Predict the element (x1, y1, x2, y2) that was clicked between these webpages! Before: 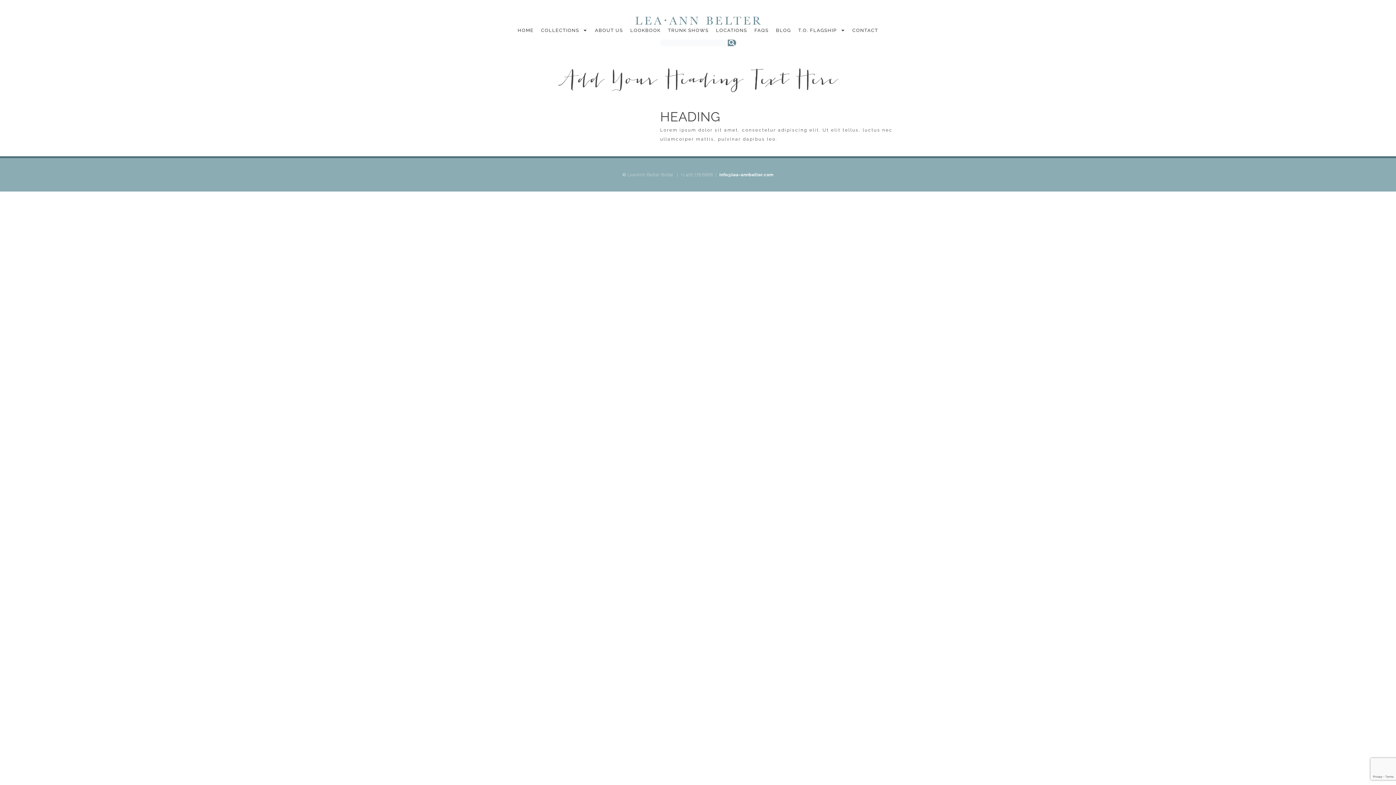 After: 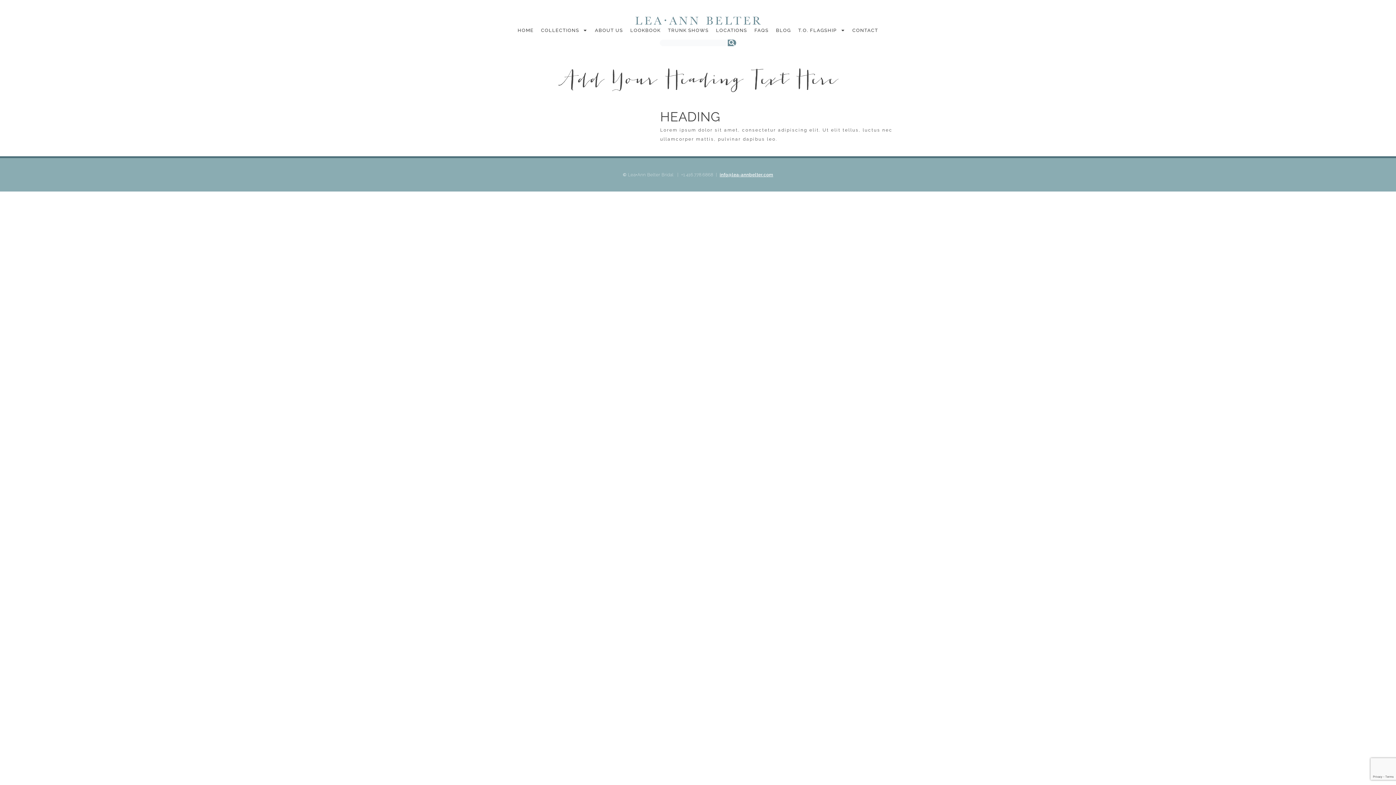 Action: label: info@lea-annbelter.com bbox: (719, 172, 773, 177)